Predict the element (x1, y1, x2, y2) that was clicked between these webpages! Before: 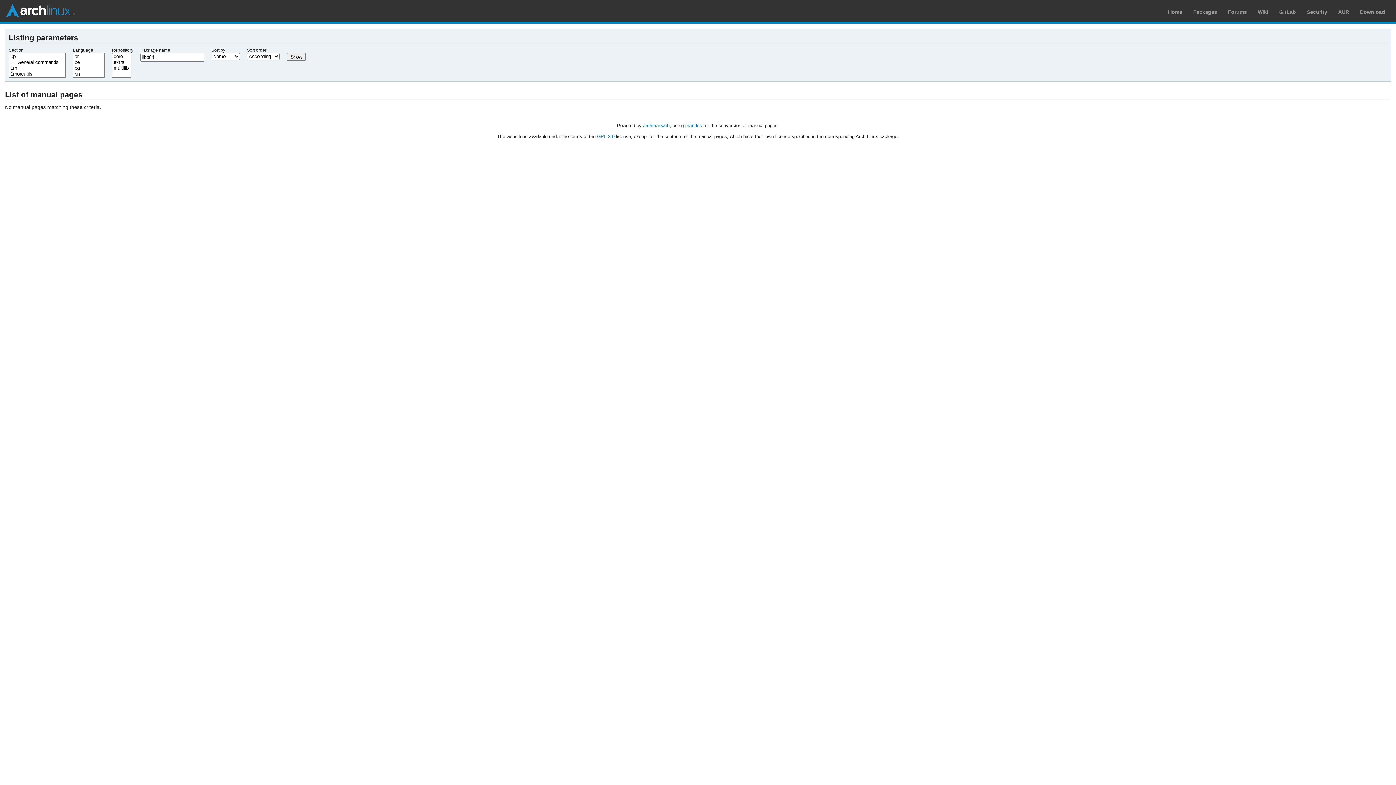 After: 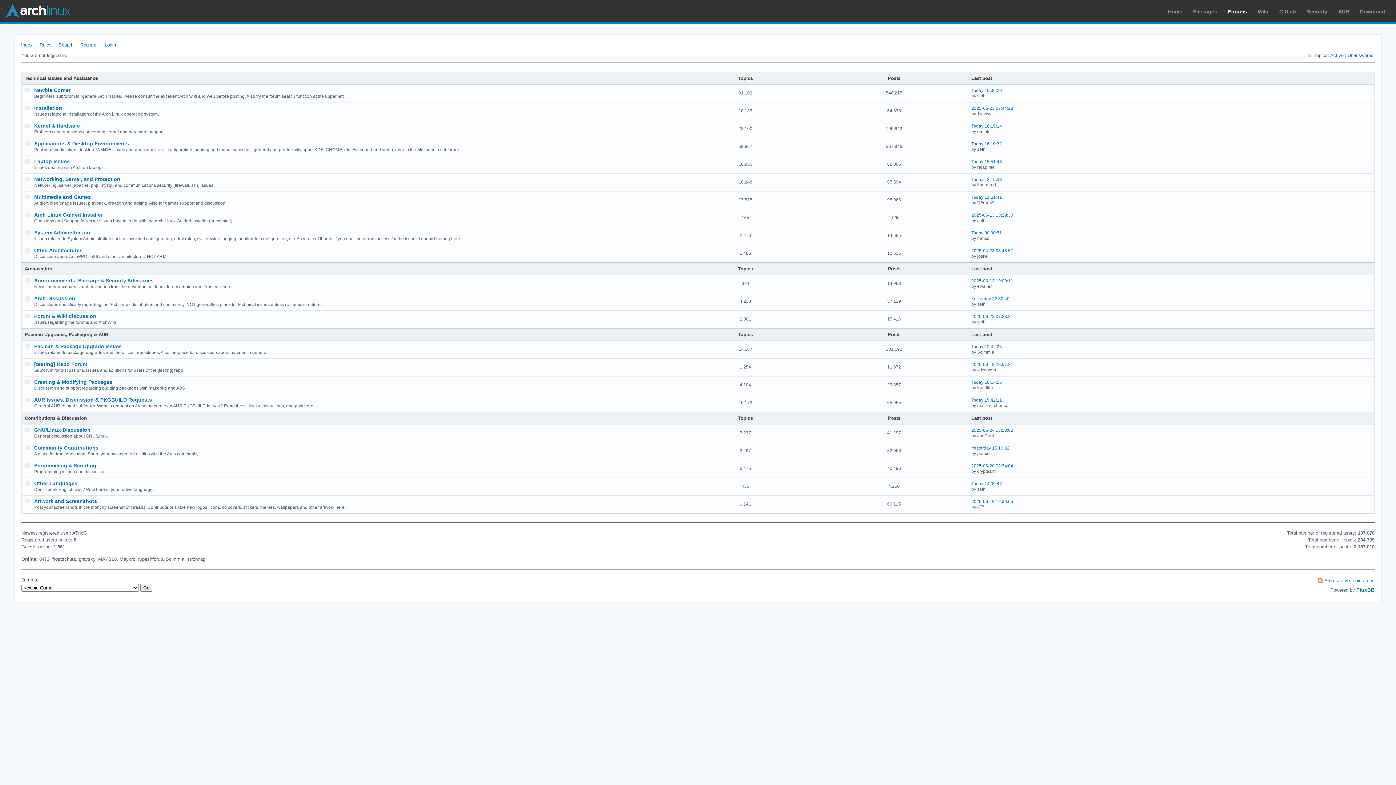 Action: bbox: (1228, 9, 1247, 14) label: Forums